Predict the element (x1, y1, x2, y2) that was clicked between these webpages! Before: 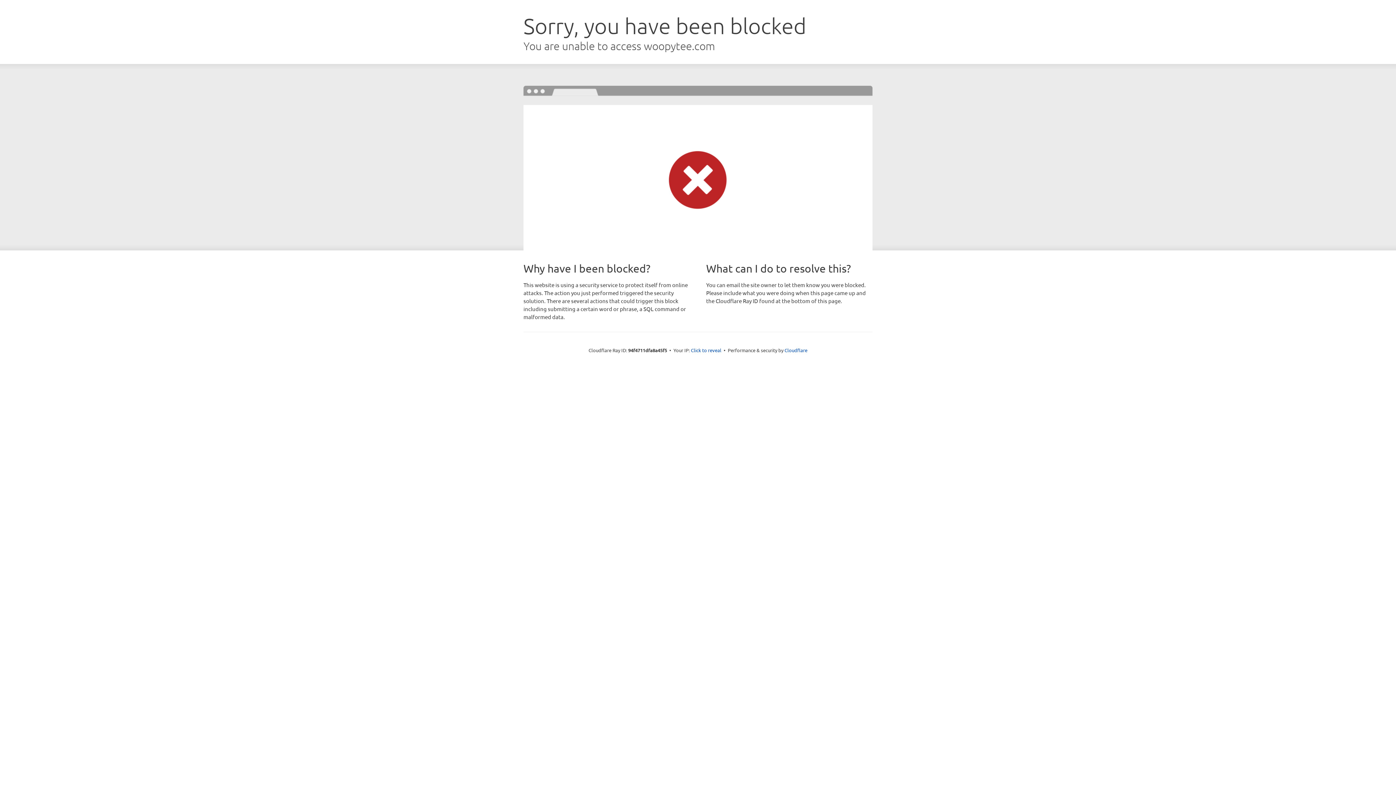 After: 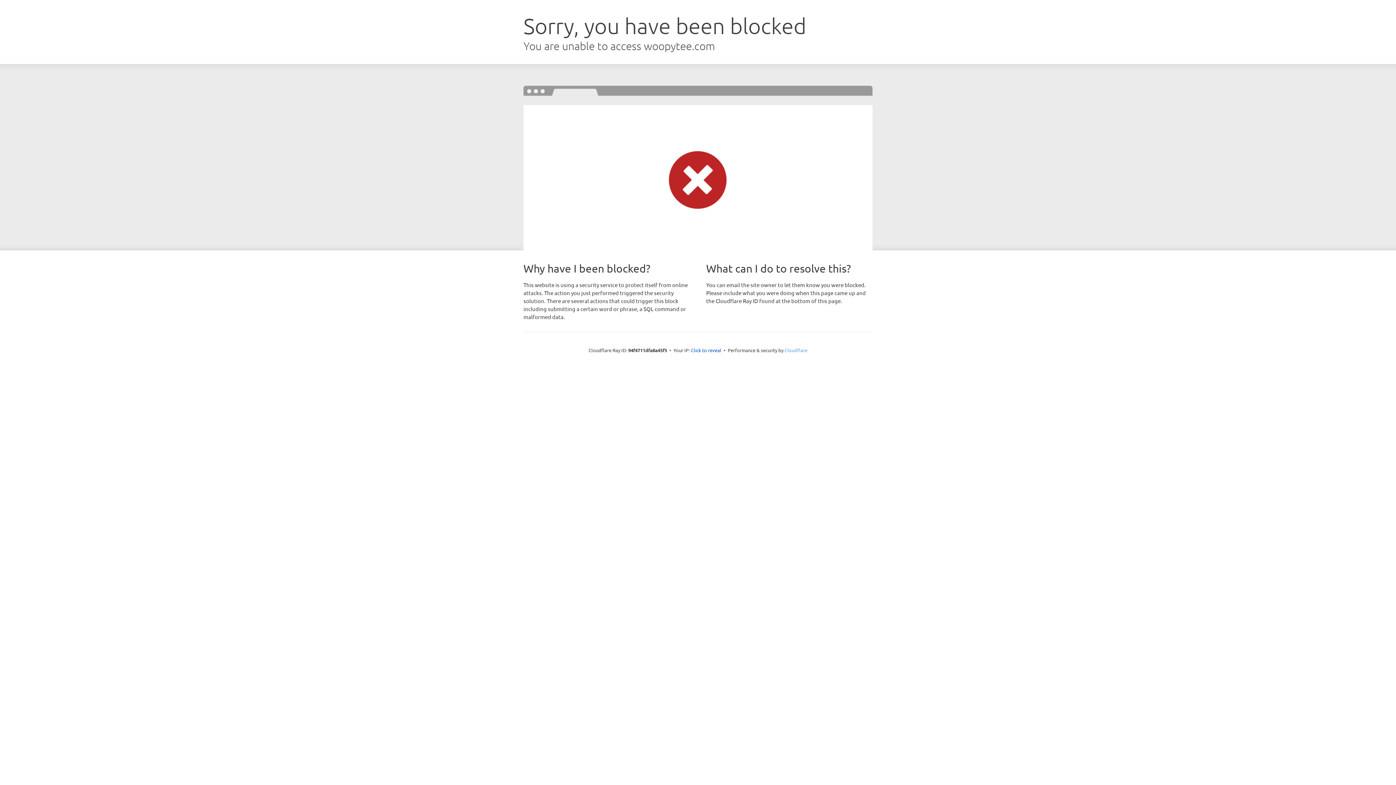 Action: label: Cloudflare bbox: (784, 347, 807, 353)